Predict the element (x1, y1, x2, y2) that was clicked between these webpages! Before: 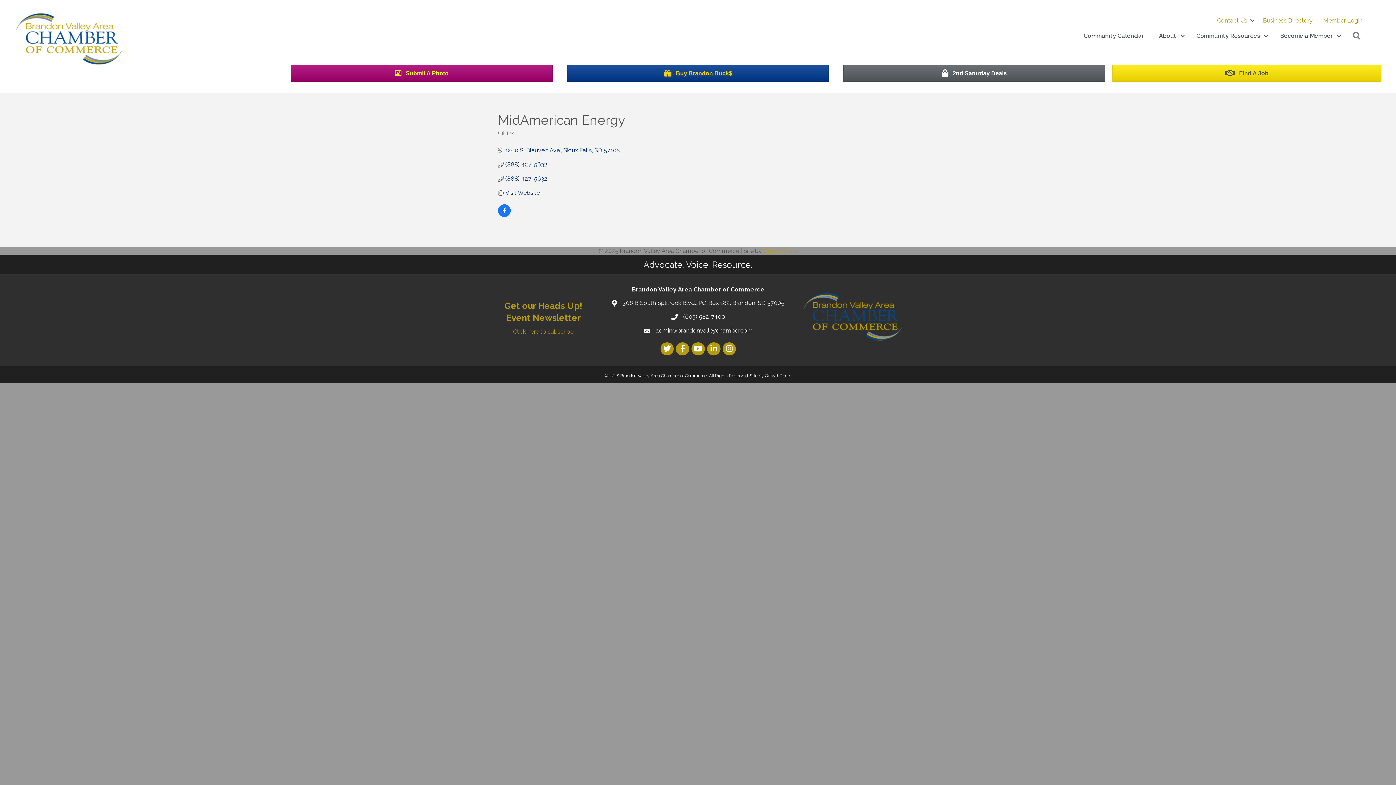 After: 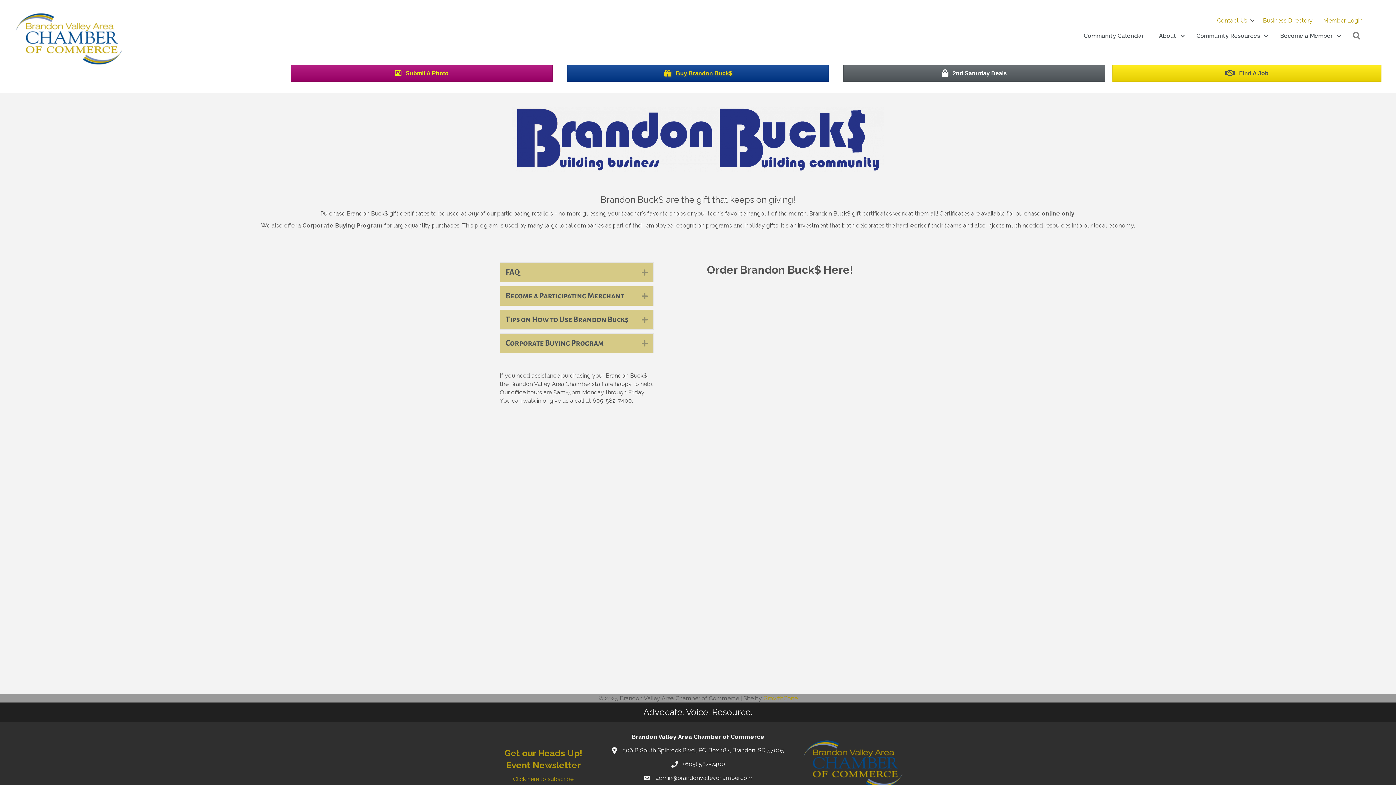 Action: label:  Buy Brandon Buck$ bbox: (567, 65, 829, 81)